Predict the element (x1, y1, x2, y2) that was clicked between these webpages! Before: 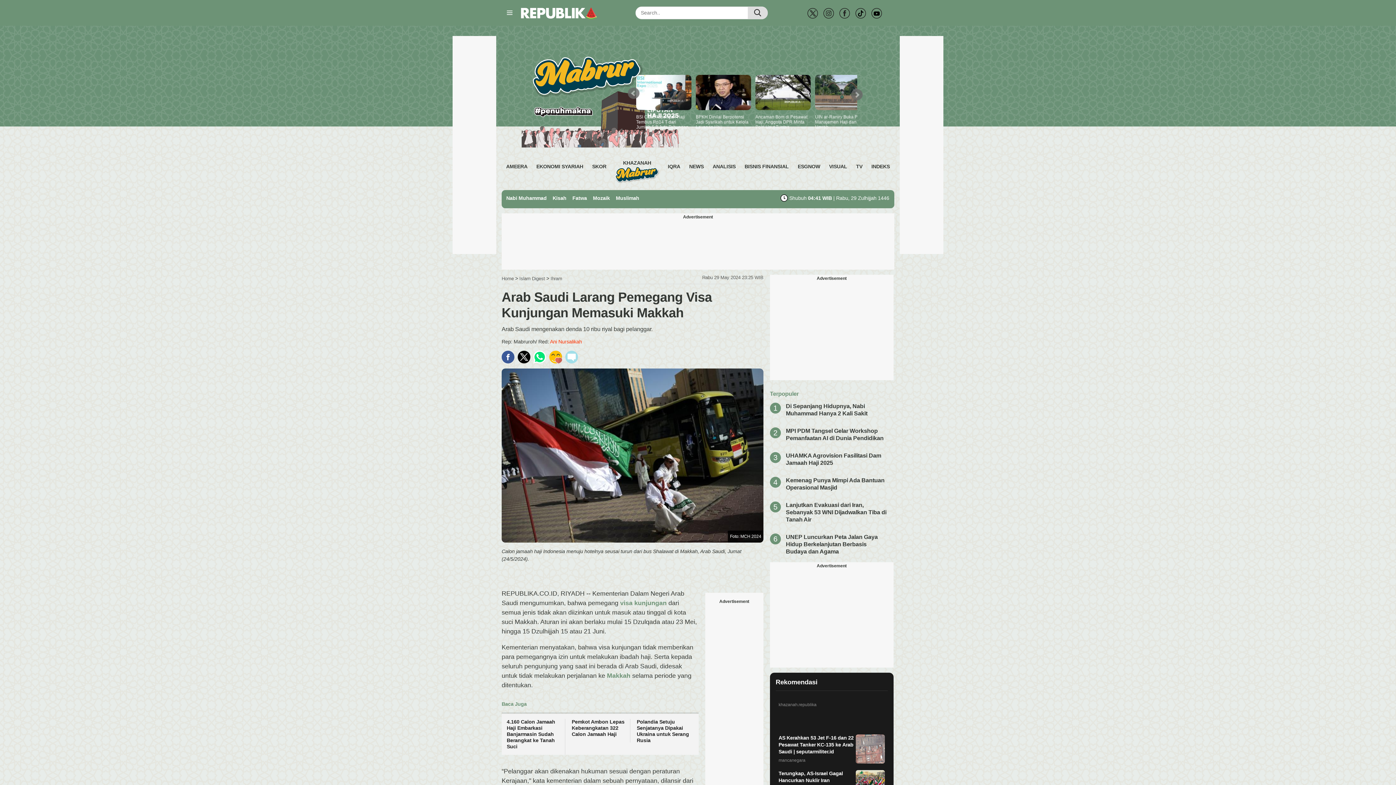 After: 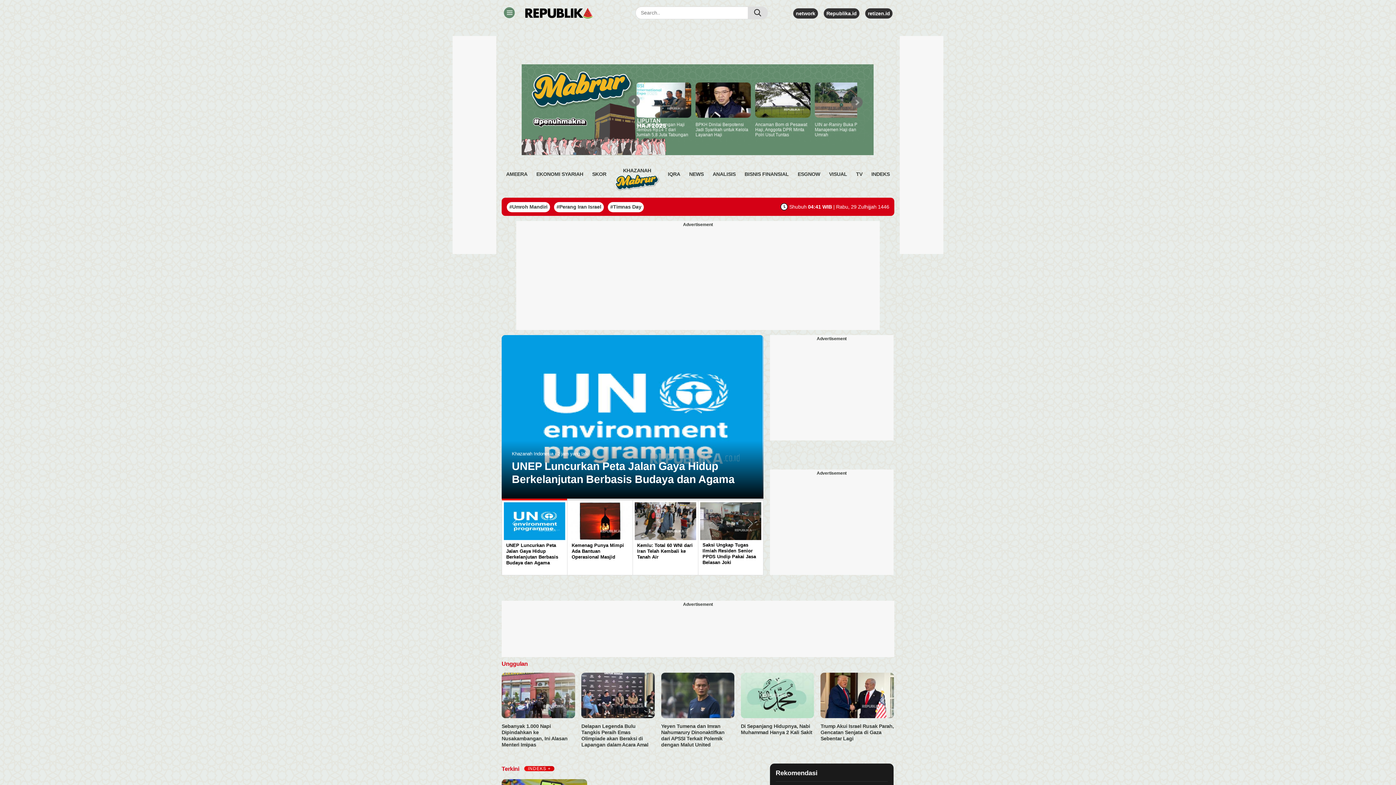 Action: bbox: (501, 276, 513, 281) label: Home